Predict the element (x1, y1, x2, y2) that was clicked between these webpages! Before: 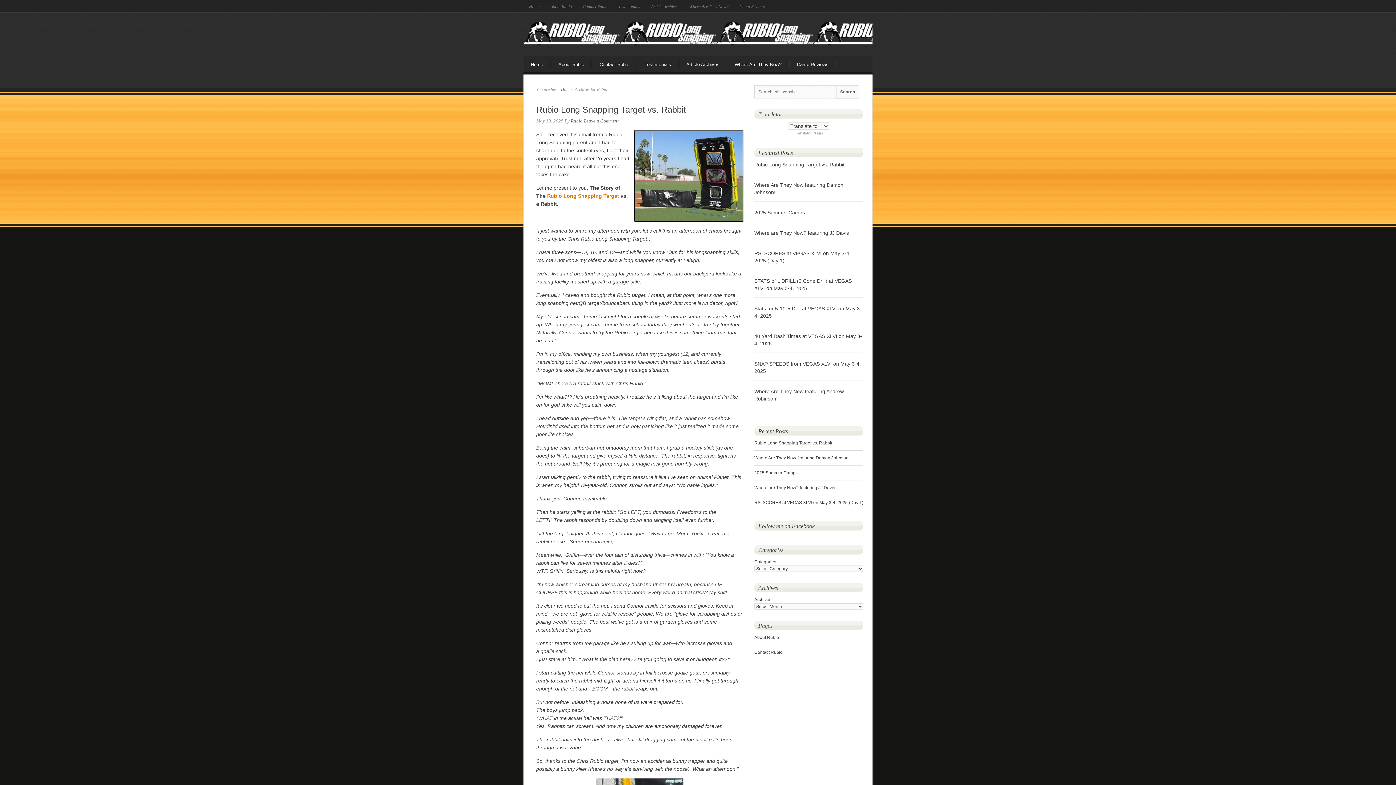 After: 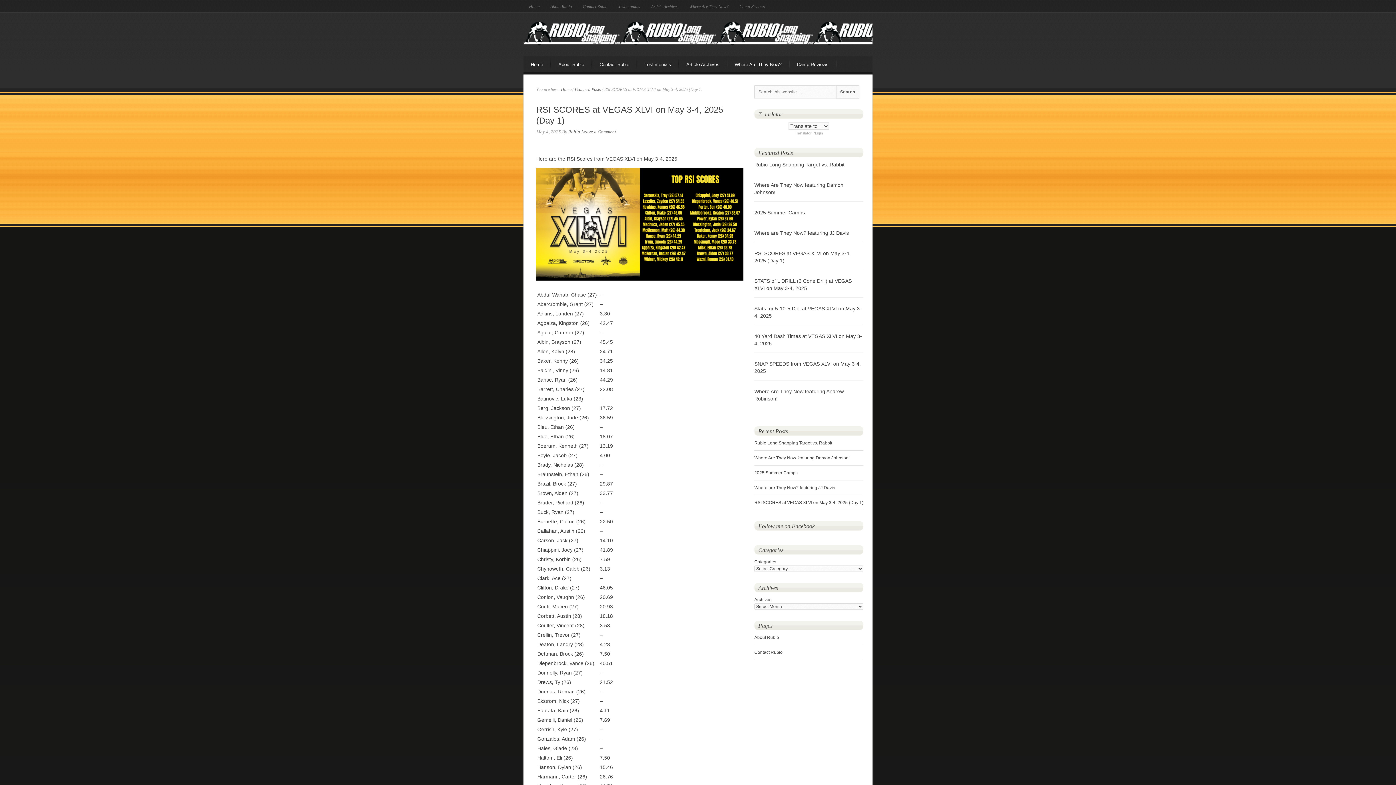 Action: bbox: (754, 500, 863, 505) label: RSI SCORES at VEGAS XLVI on May 3-4, 2025 (Day 1)